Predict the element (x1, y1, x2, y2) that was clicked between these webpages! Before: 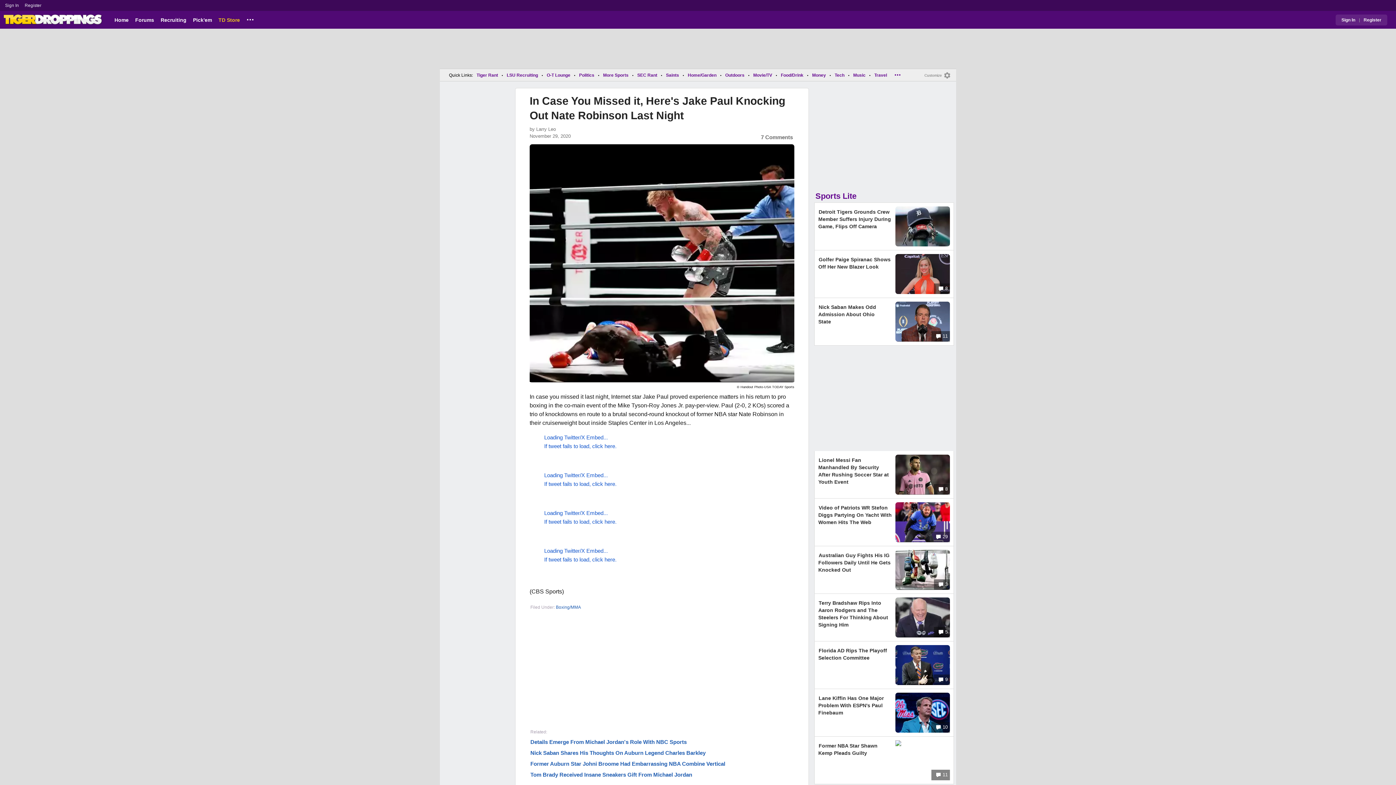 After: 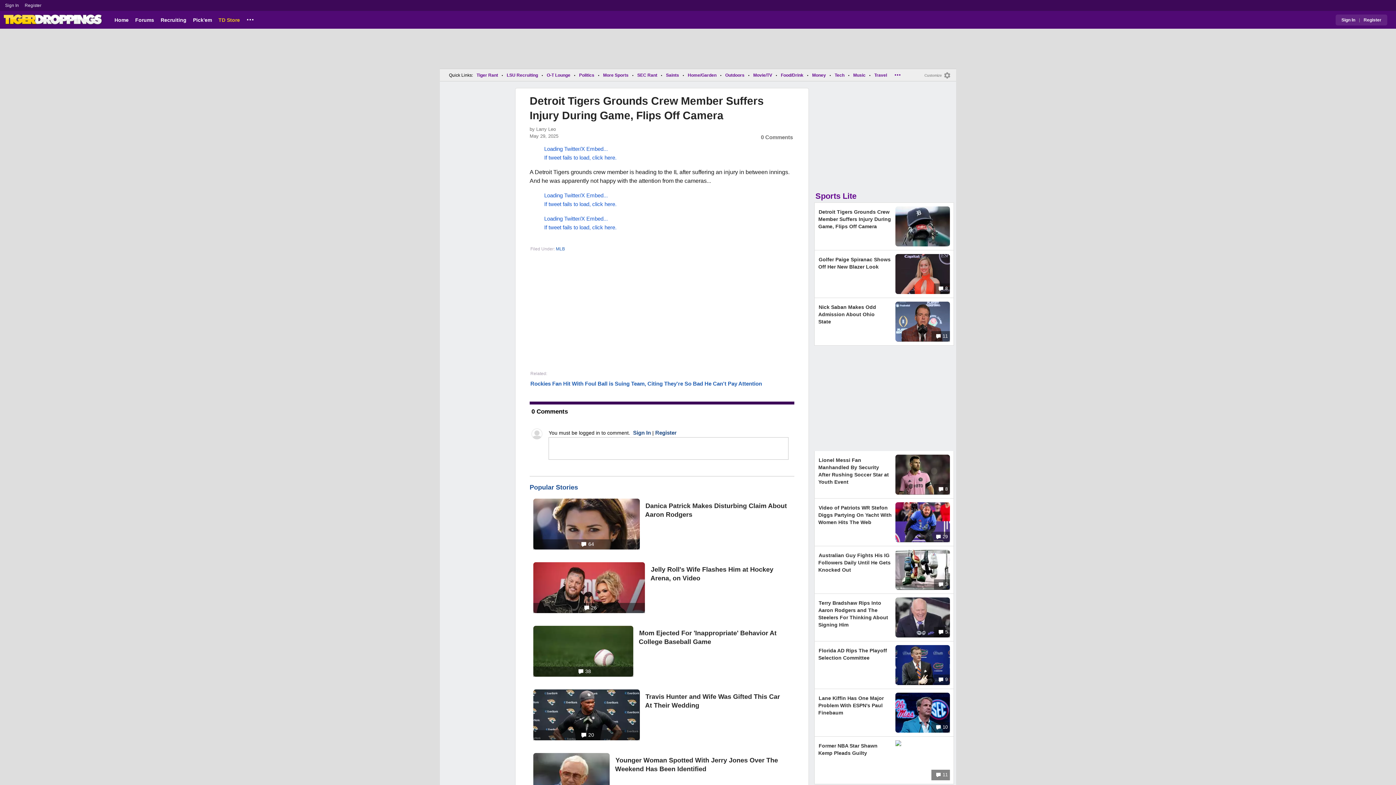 Action: bbox: (895, 242, 950, 247)